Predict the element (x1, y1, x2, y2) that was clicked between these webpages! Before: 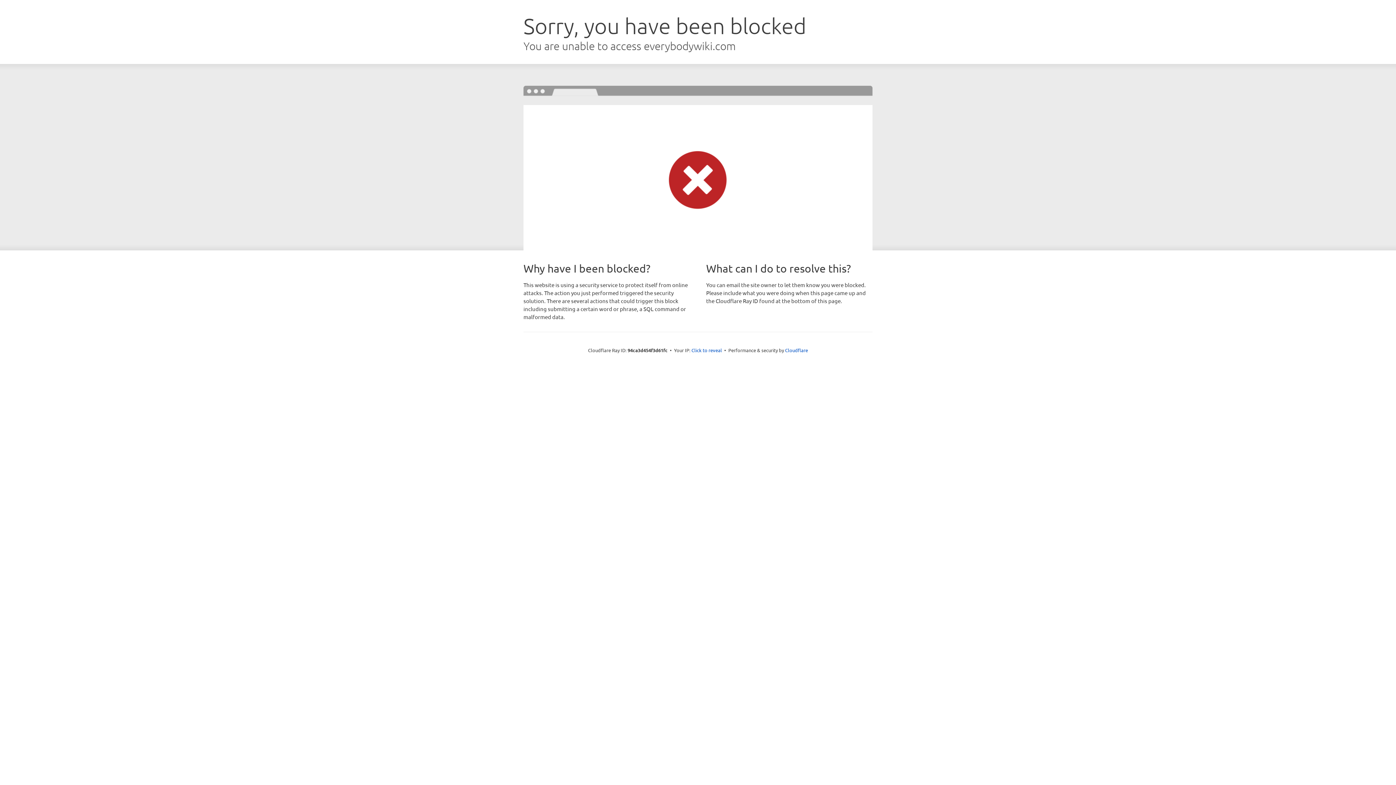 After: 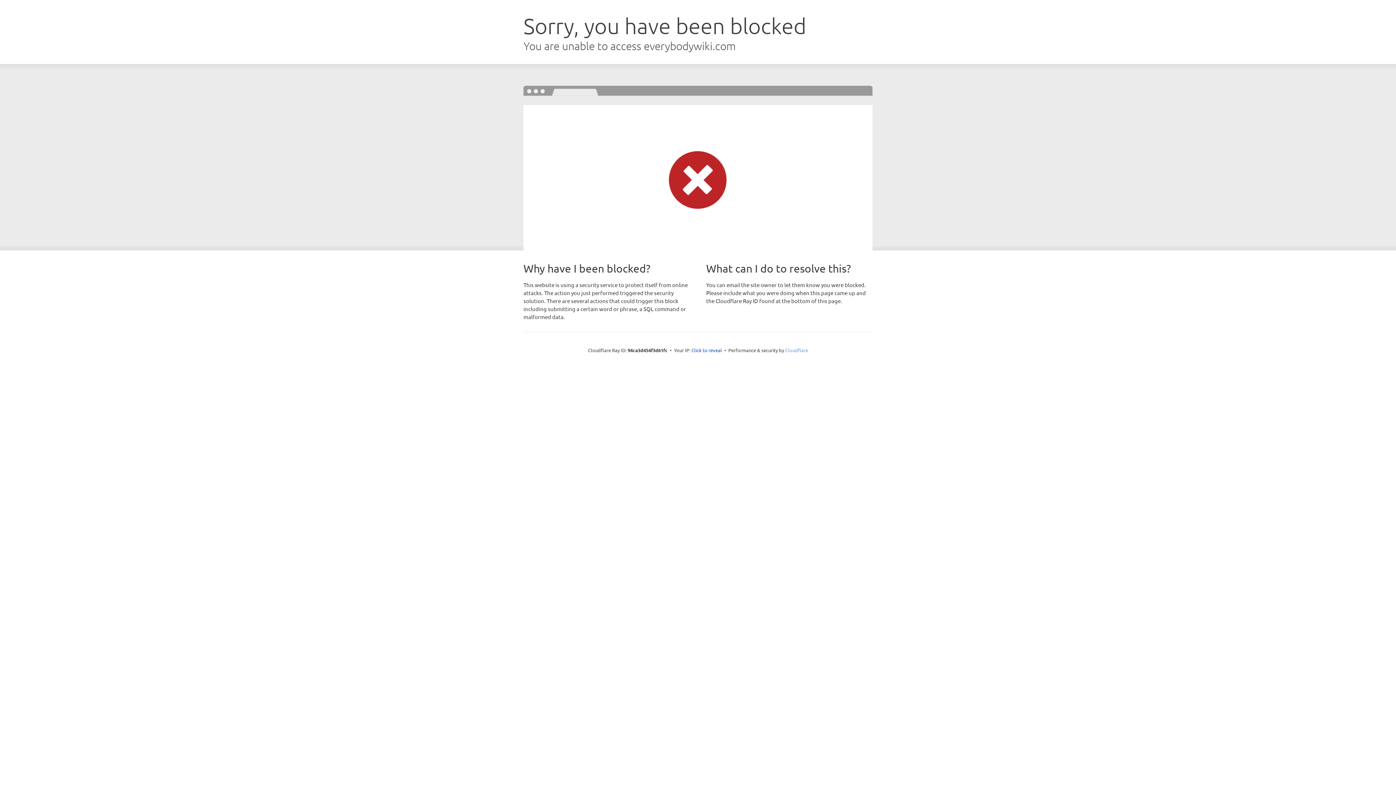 Action: bbox: (785, 347, 808, 353) label: Cloudflare